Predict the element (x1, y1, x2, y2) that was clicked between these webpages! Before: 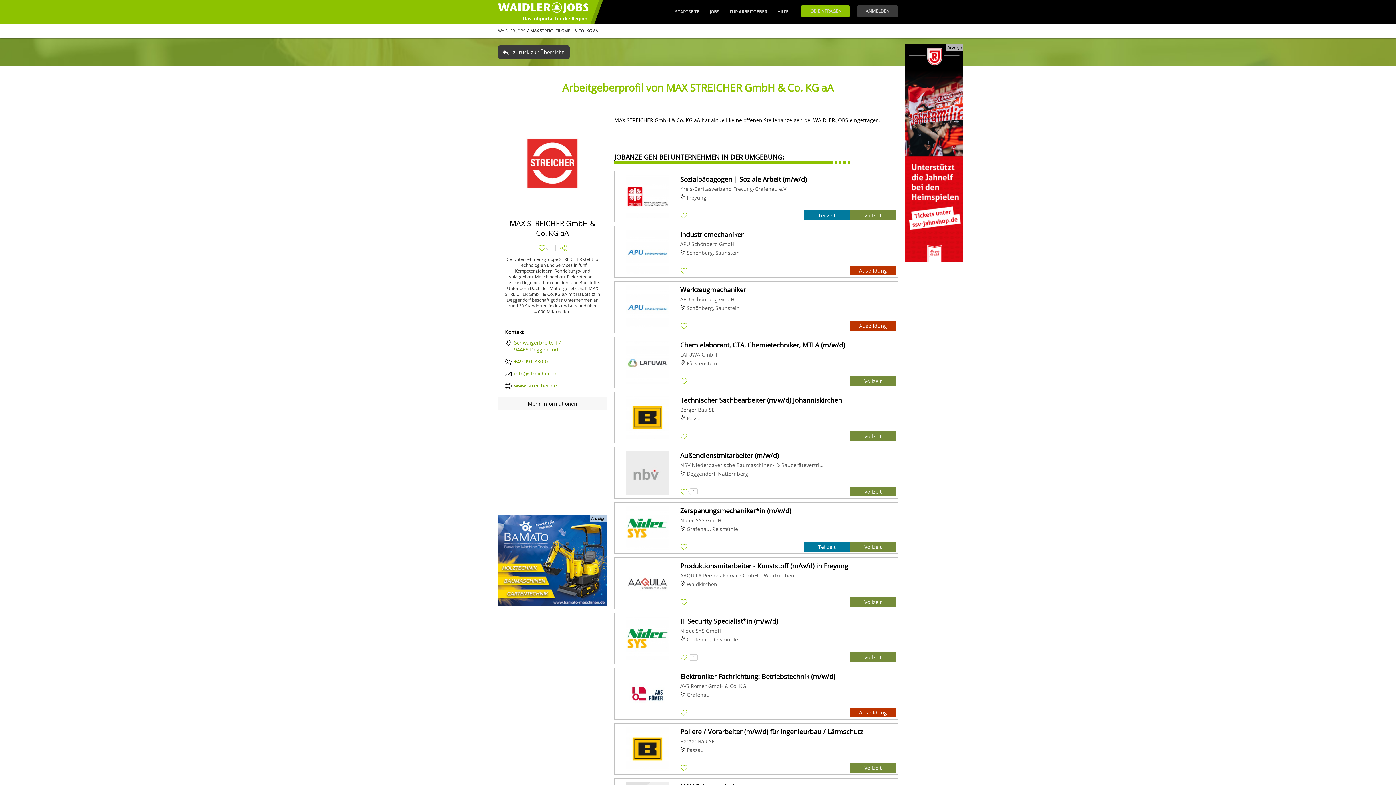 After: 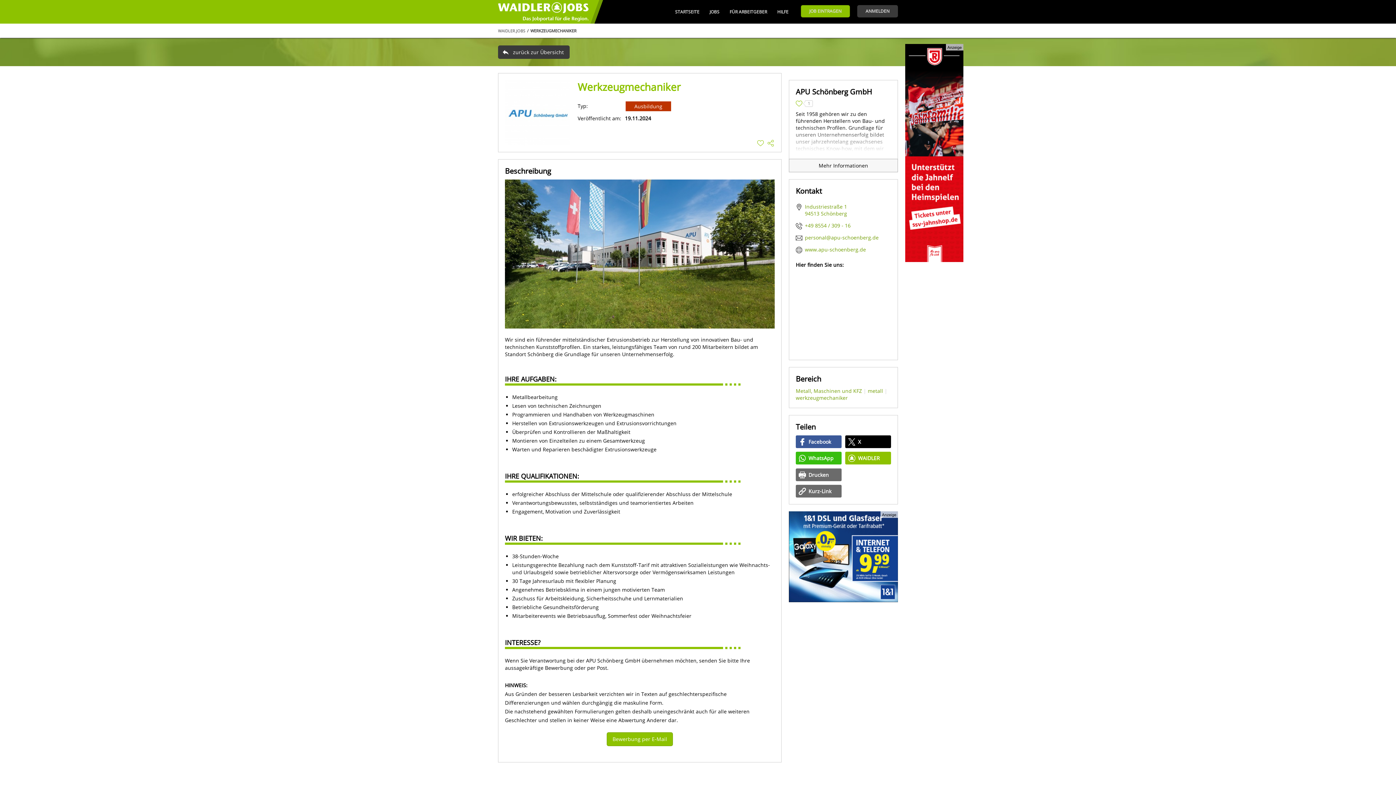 Action: bbox: (614, 281, 898, 333) label: Werkzeugmechaniker
APU Schönberg GmbH
 Schönberg, Saunstein
Ausbildung